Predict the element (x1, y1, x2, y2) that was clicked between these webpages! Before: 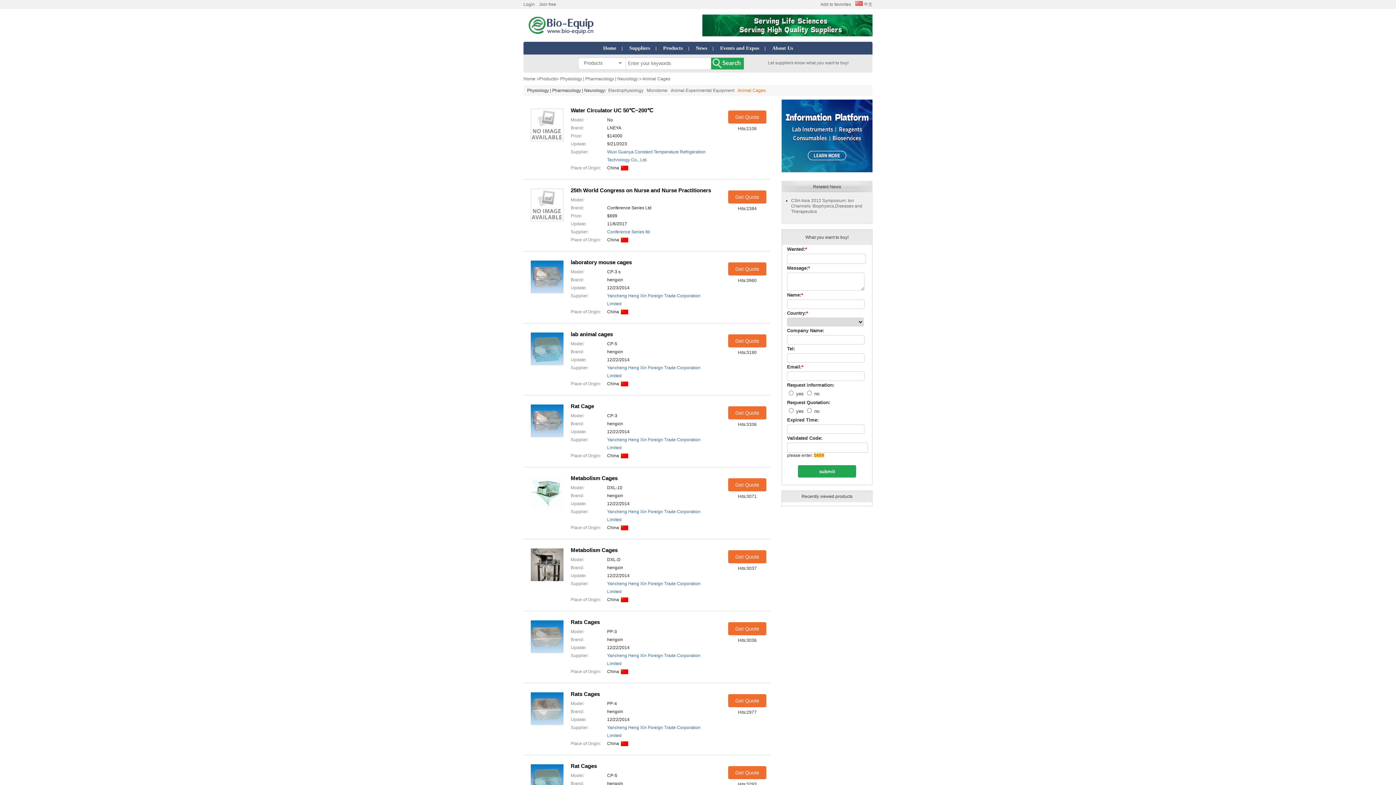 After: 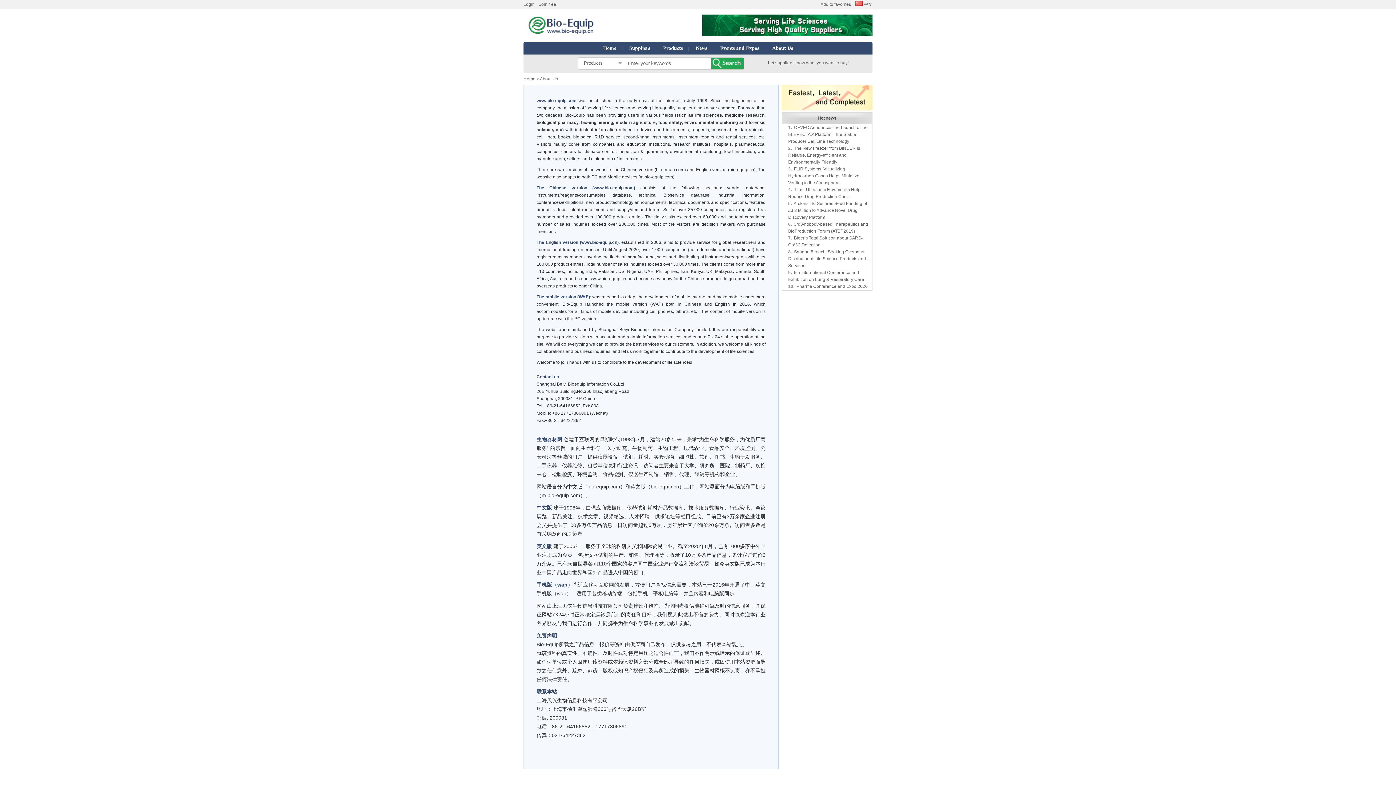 Action: bbox: (768, 45, 797, 50) label: About Us